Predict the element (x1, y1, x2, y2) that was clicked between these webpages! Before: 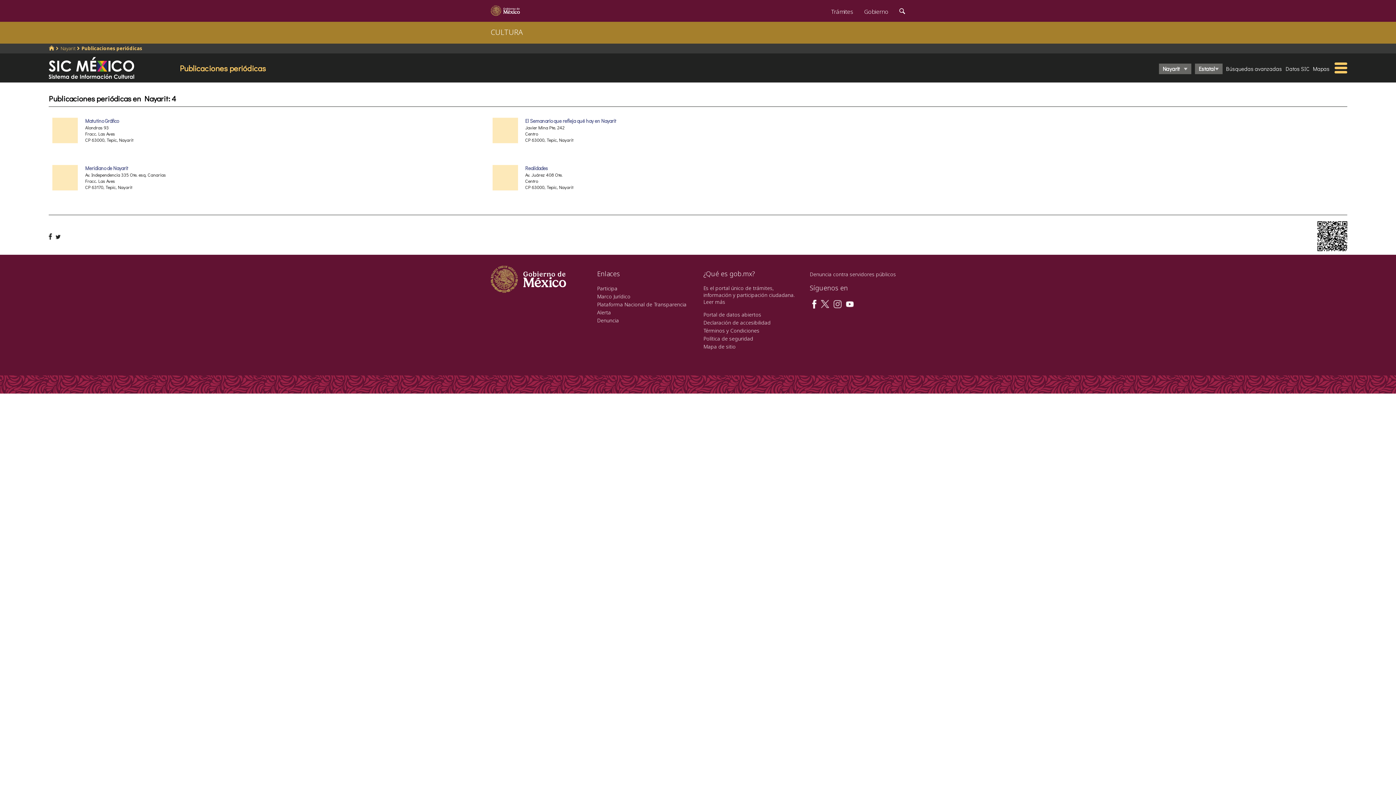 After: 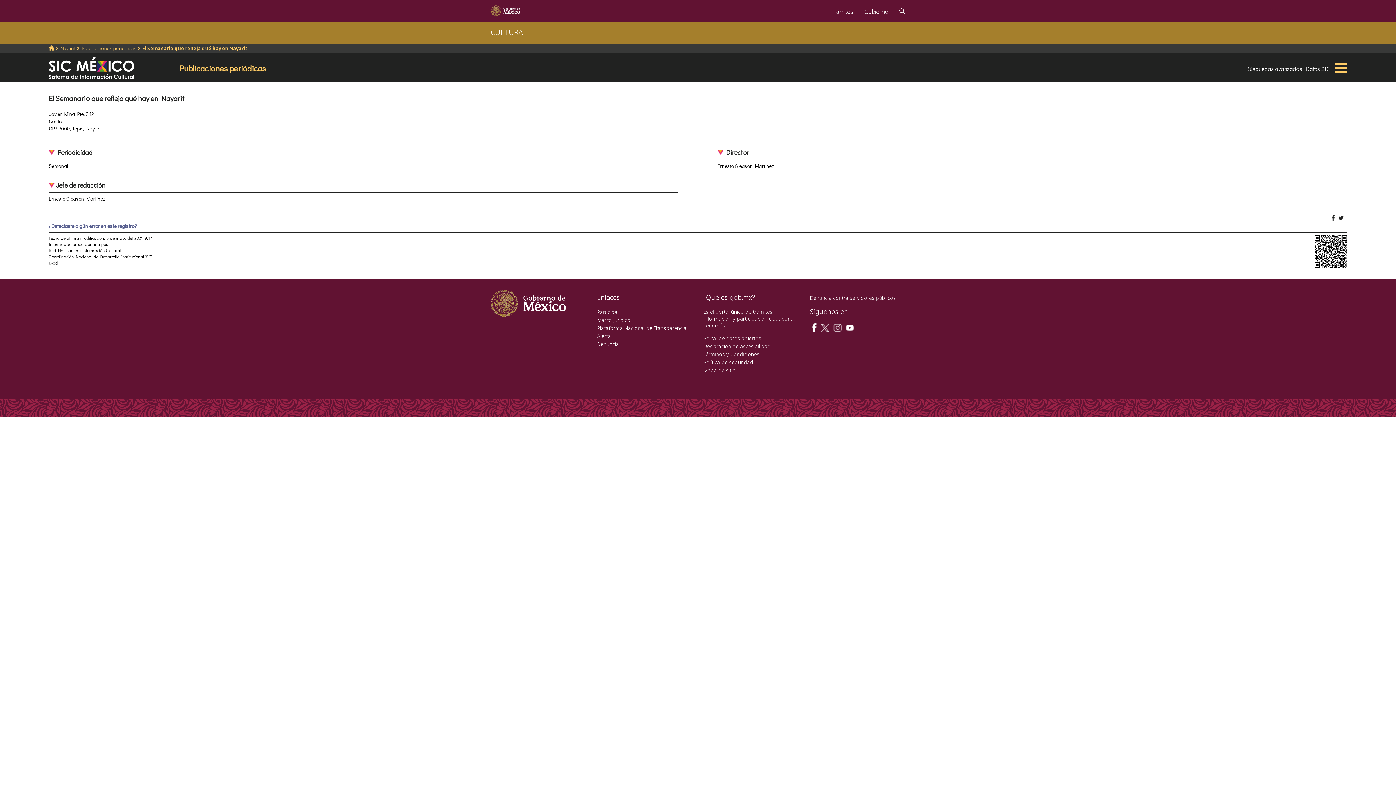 Action: bbox: (492, 117, 518, 143)